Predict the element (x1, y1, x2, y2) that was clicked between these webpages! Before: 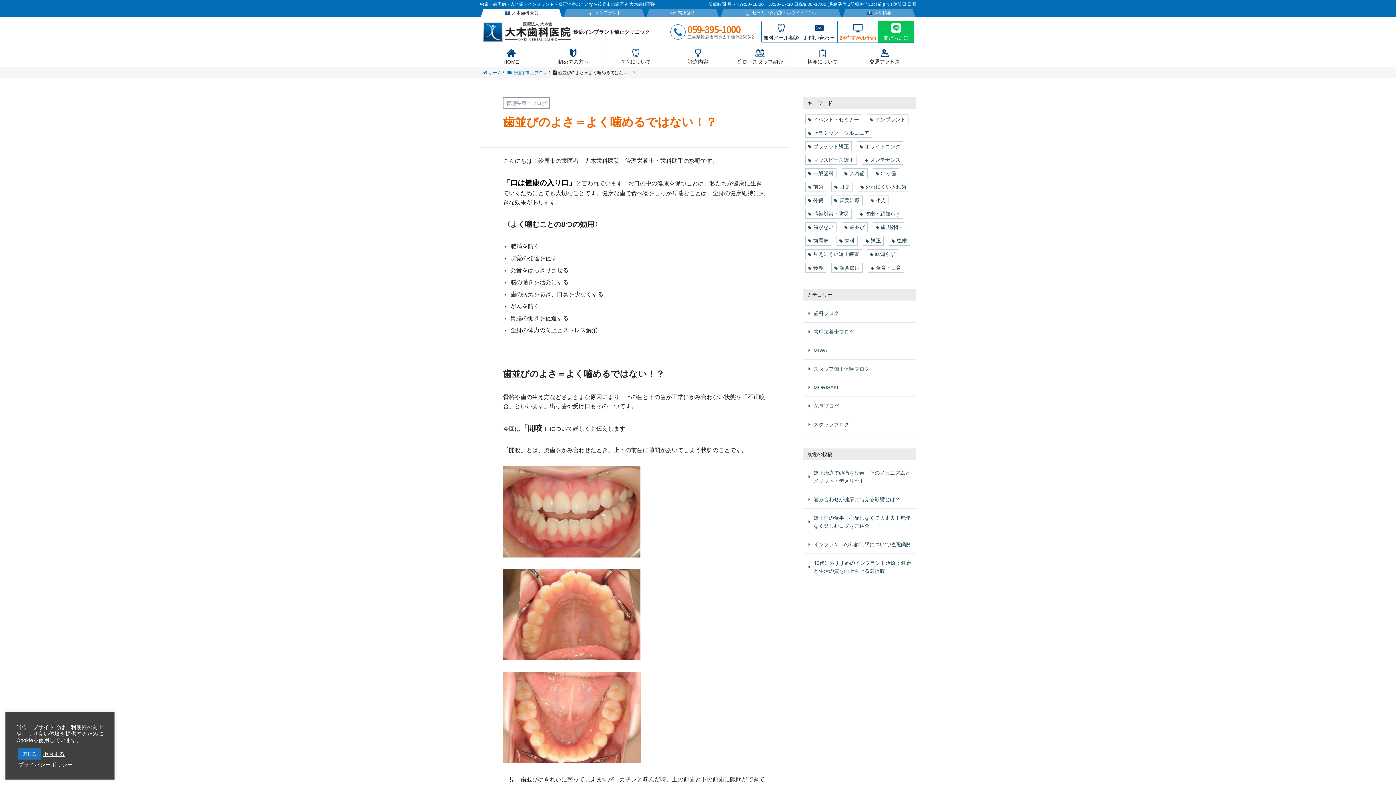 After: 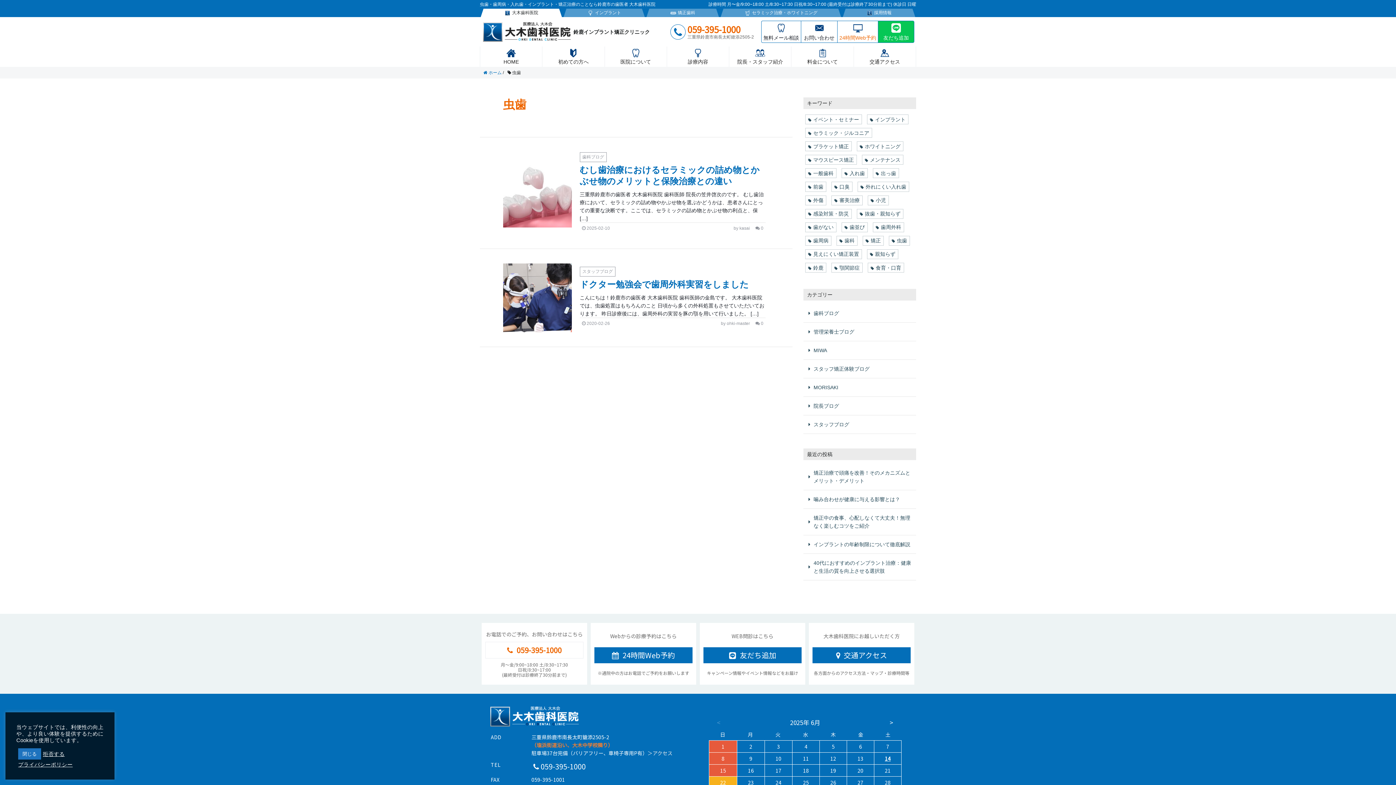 Action: label: 虫歯 (2個の項目) bbox: (889, 235, 910, 245)